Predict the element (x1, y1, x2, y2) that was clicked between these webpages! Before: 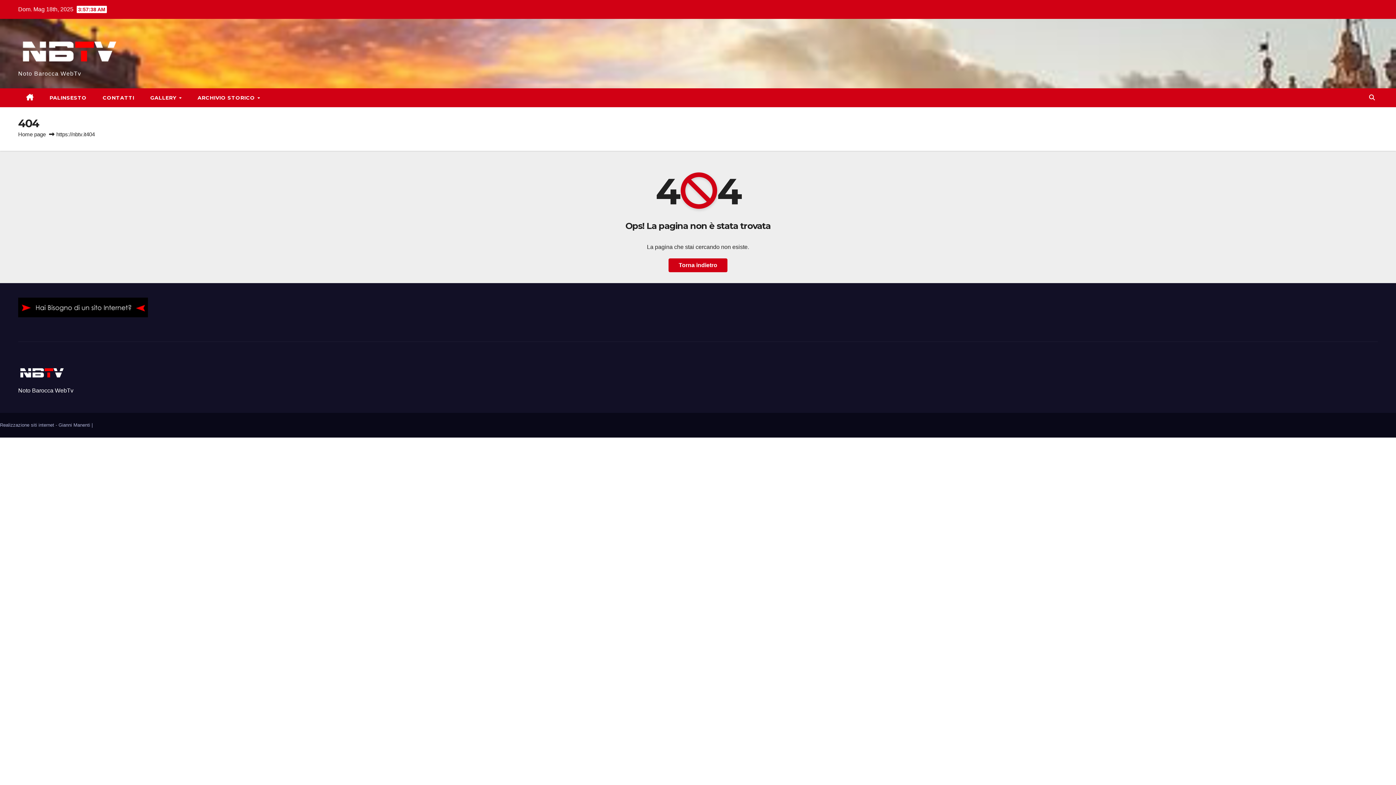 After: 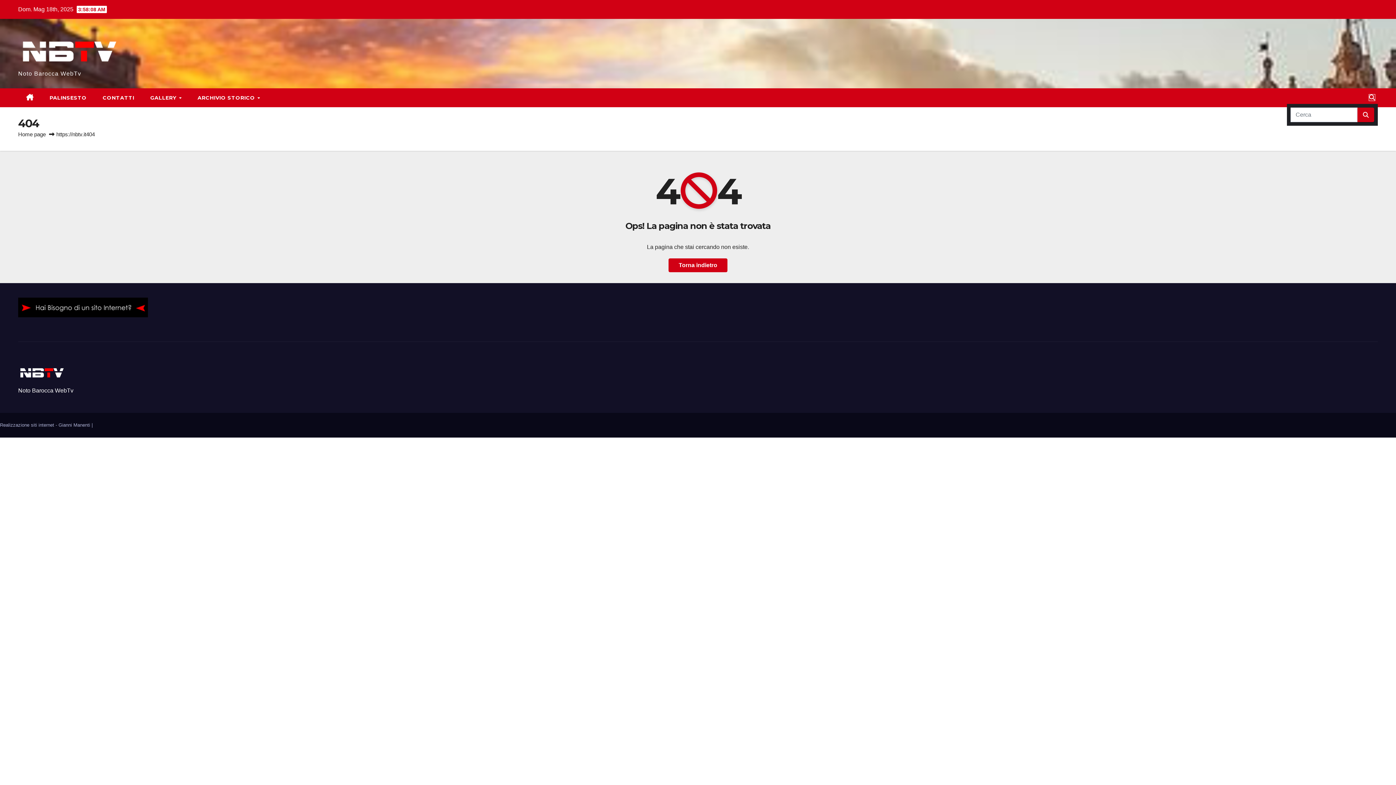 Action: bbox: (1369, 94, 1375, 100)